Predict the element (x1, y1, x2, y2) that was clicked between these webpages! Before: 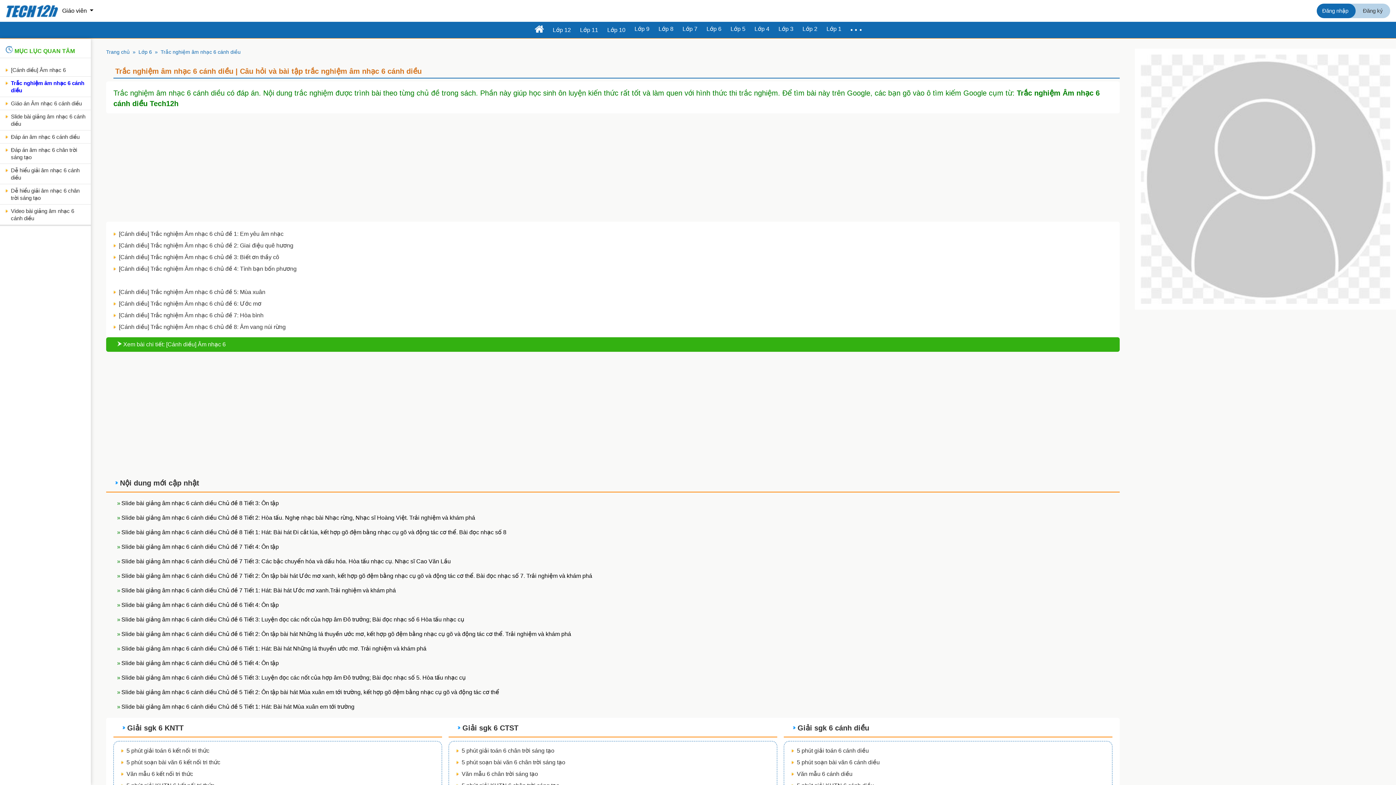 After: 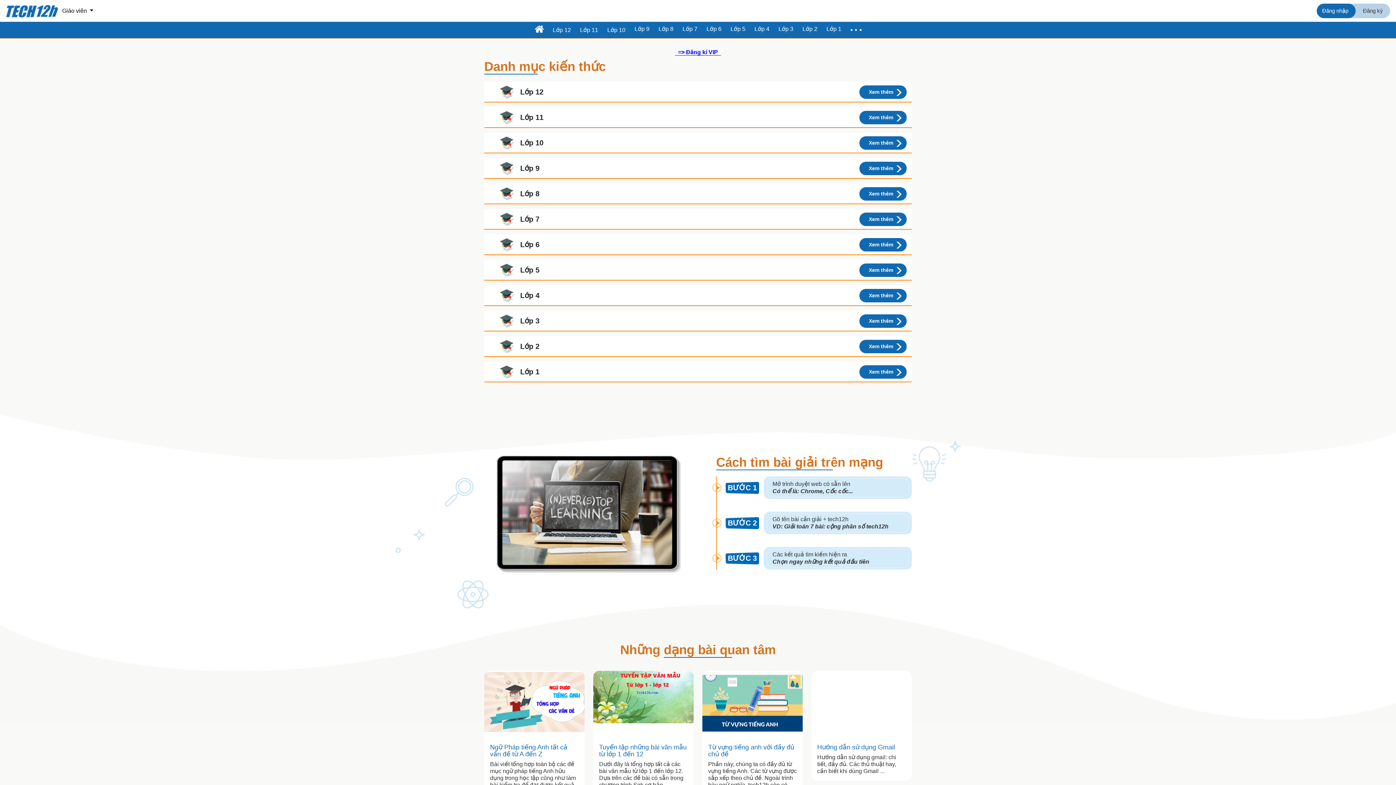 Action: bbox: (1141, 175, 1390, 181)